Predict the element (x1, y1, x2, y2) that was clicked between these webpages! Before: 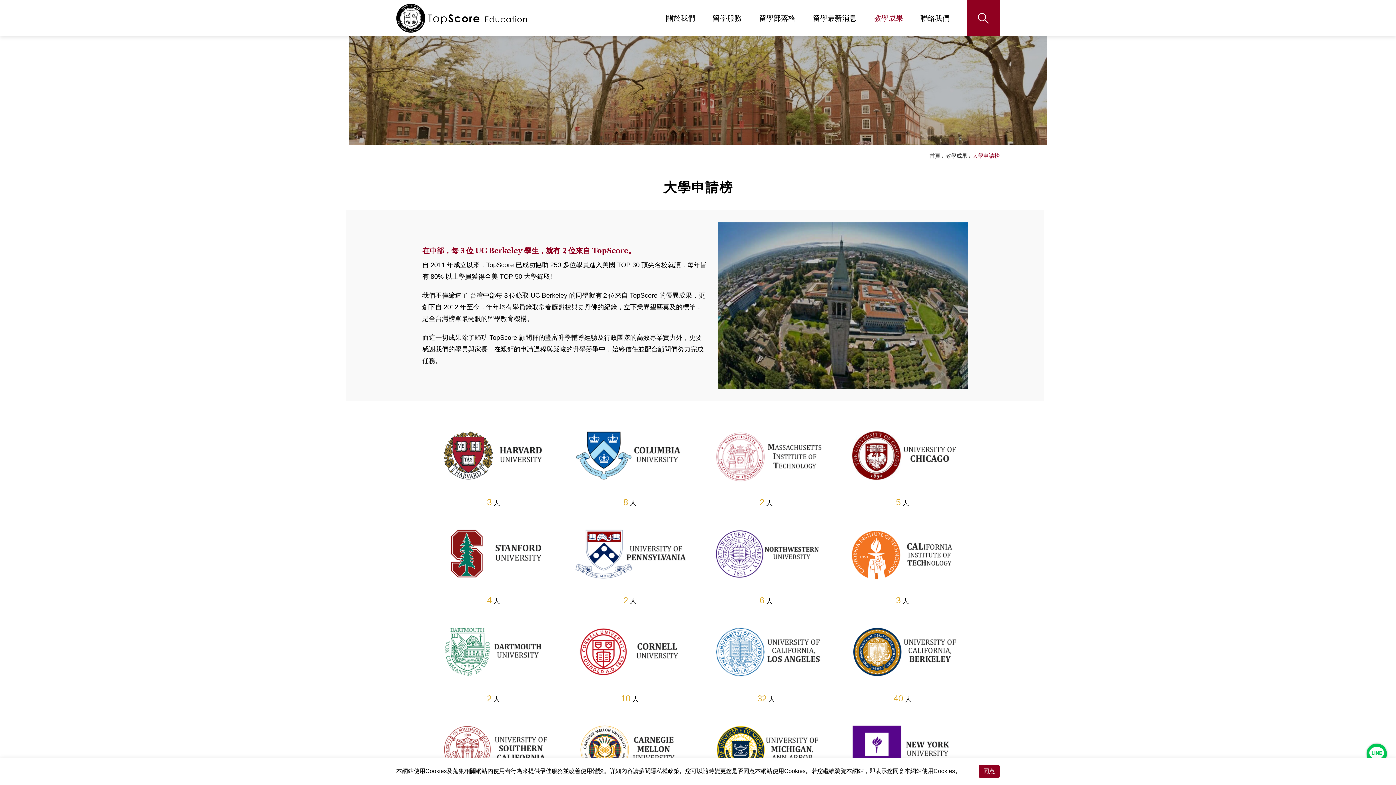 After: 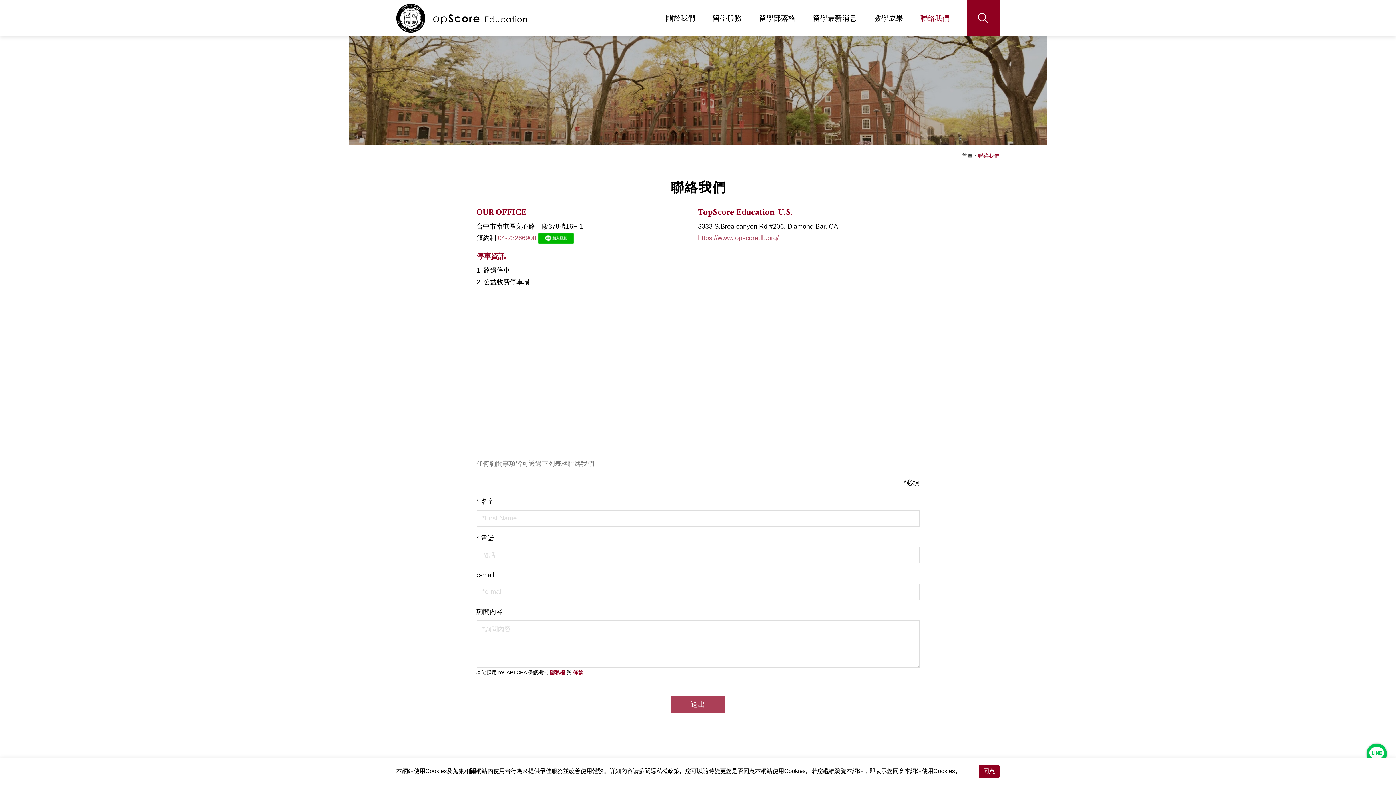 Action: bbox: (912, 0, 958, 36) label: 聯絡我們